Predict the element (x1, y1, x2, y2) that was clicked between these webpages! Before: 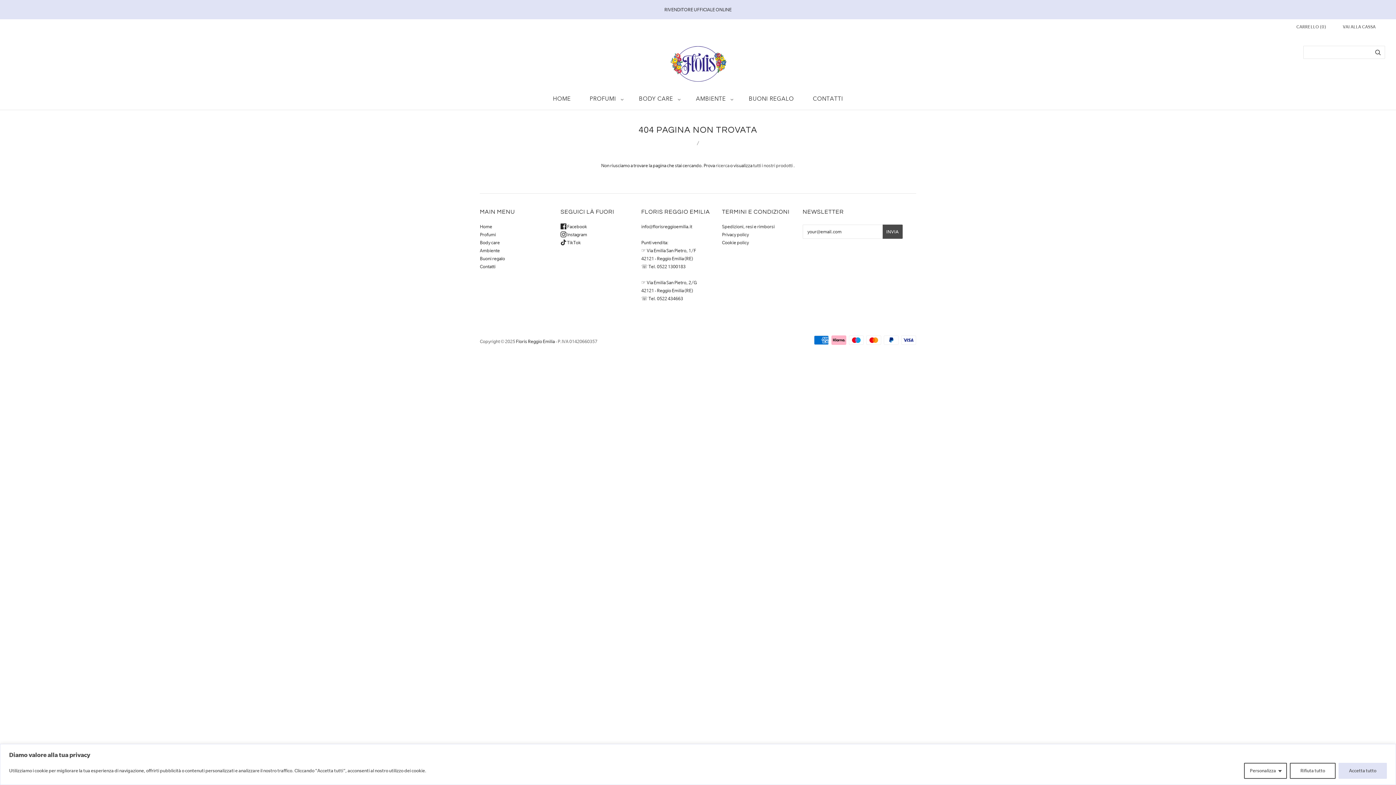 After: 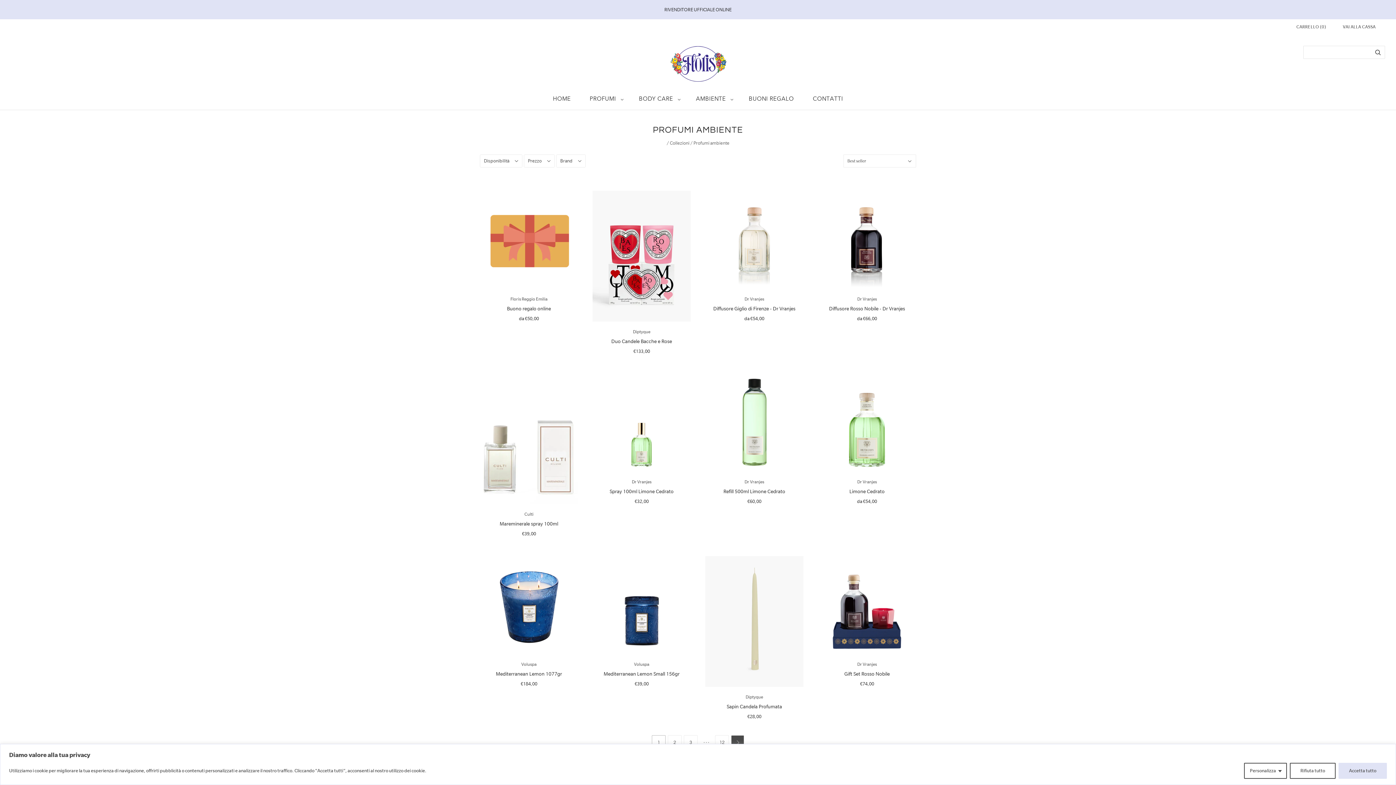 Action: label: Ambiente bbox: (480, 248, 500, 253)